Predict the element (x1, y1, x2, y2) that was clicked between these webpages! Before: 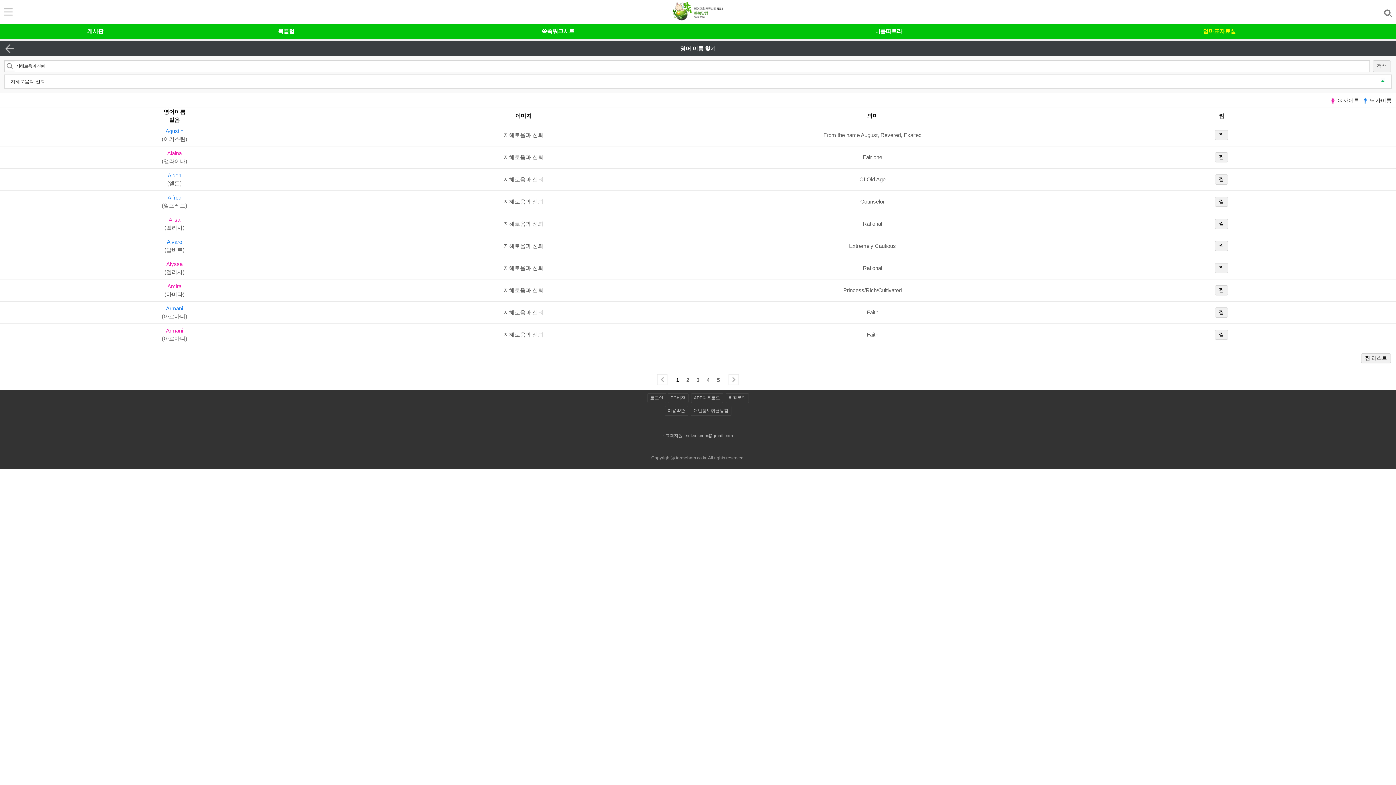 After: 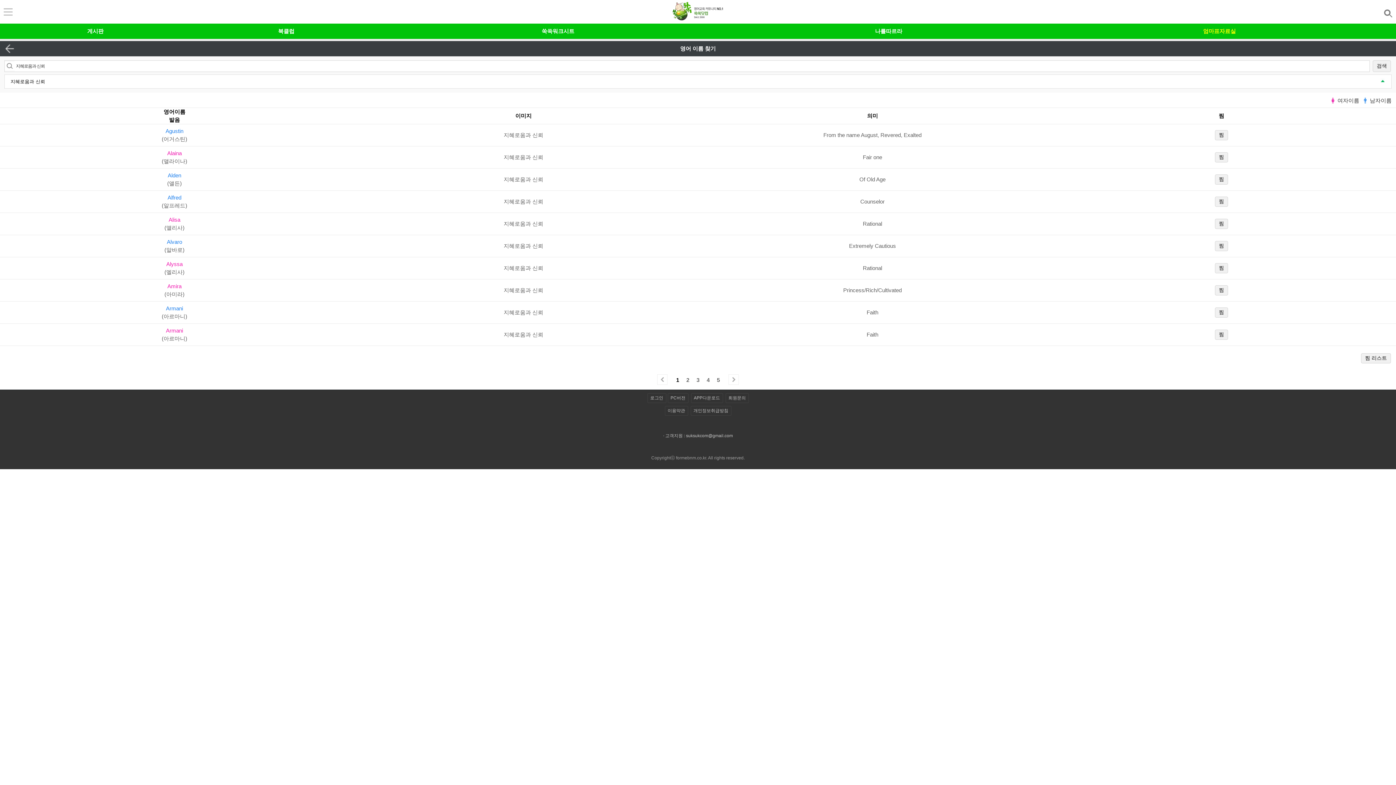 Action: label: 찜 bbox: (1215, 196, 1228, 206)